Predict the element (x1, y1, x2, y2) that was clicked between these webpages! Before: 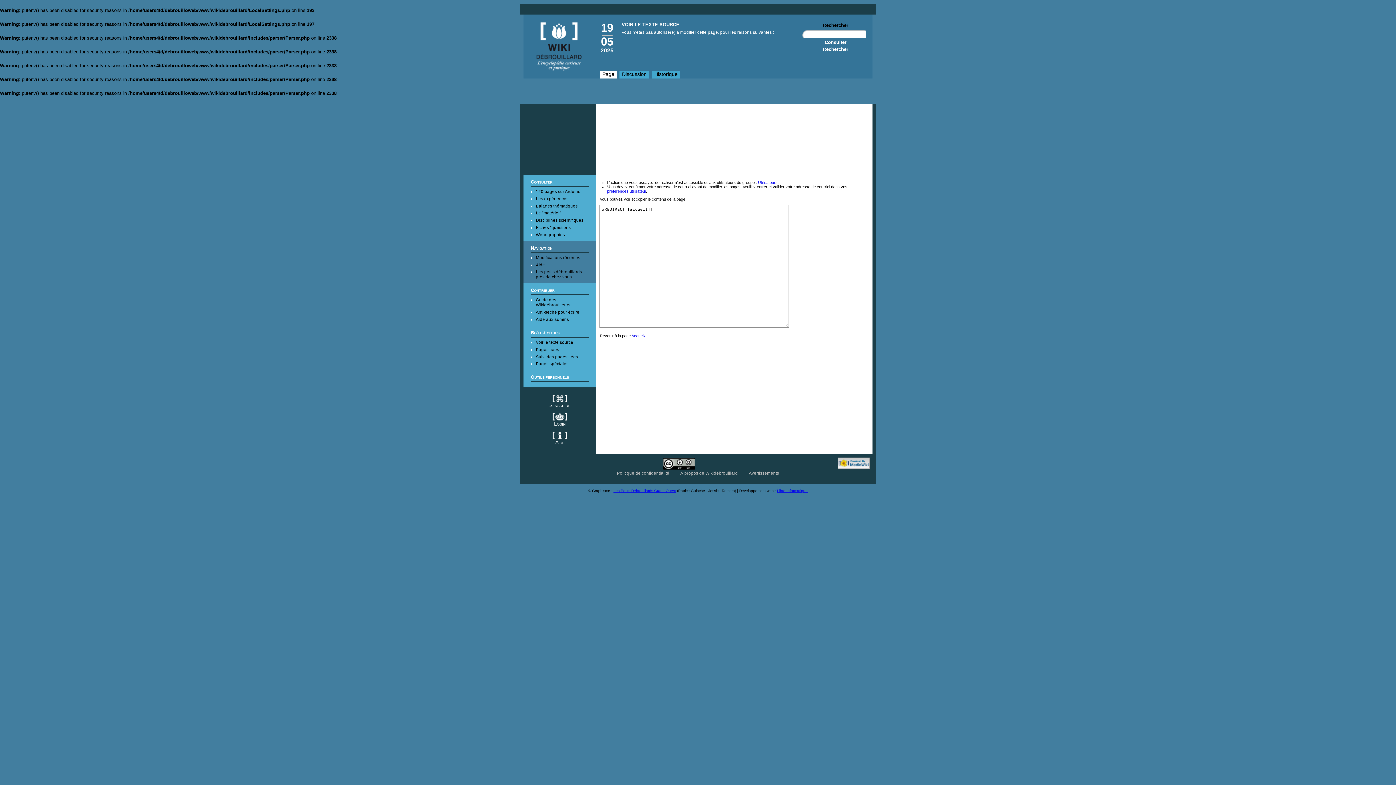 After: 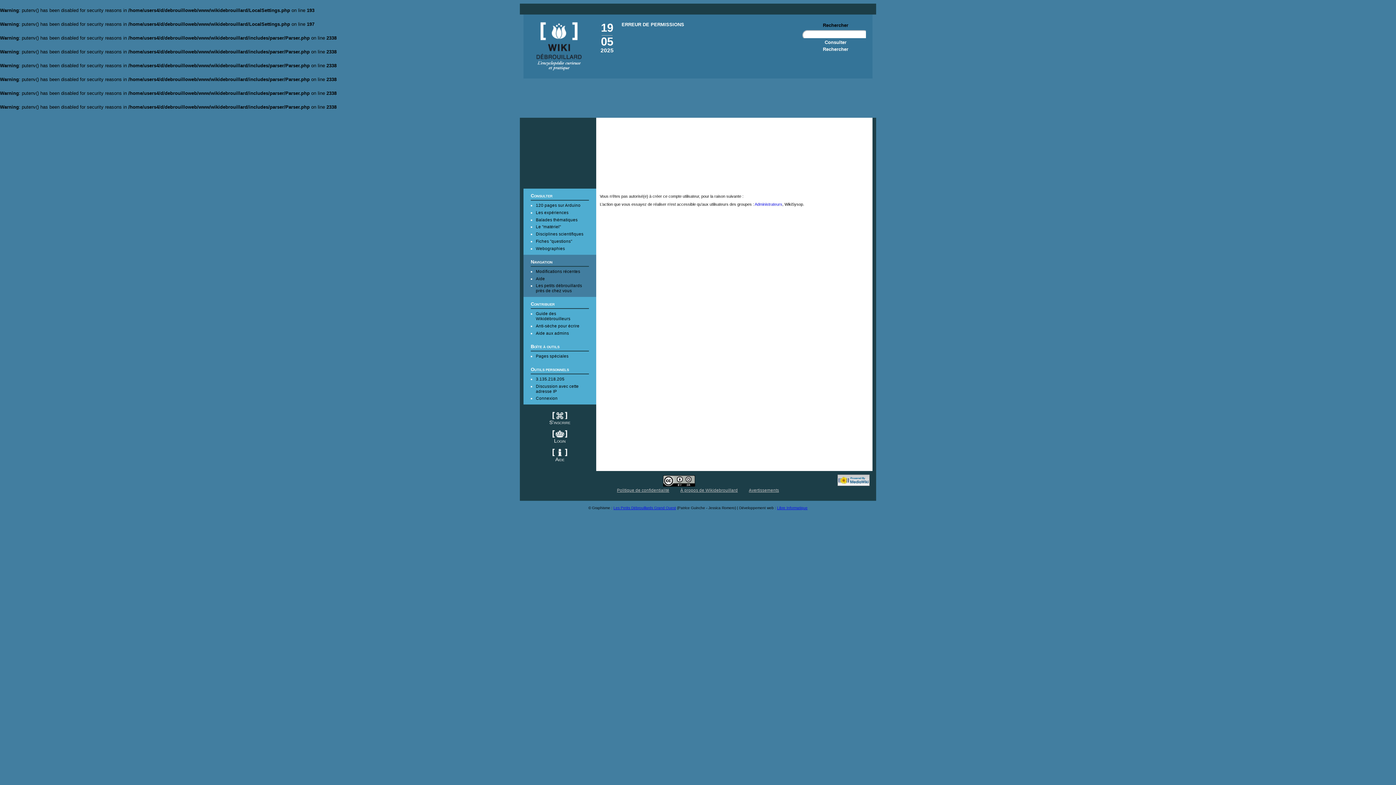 Action: label: S'INSCRIRE bbox: (530, 394, 589, 409)